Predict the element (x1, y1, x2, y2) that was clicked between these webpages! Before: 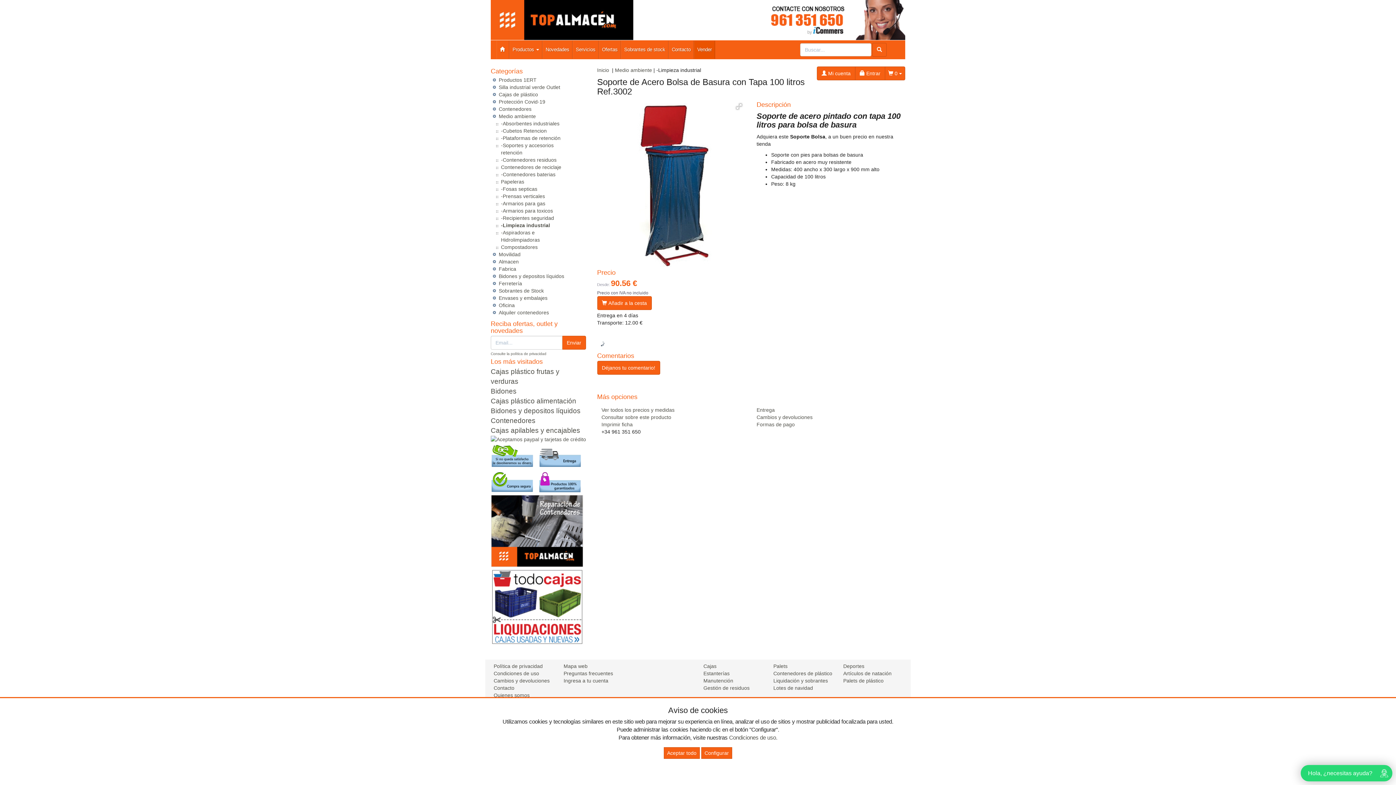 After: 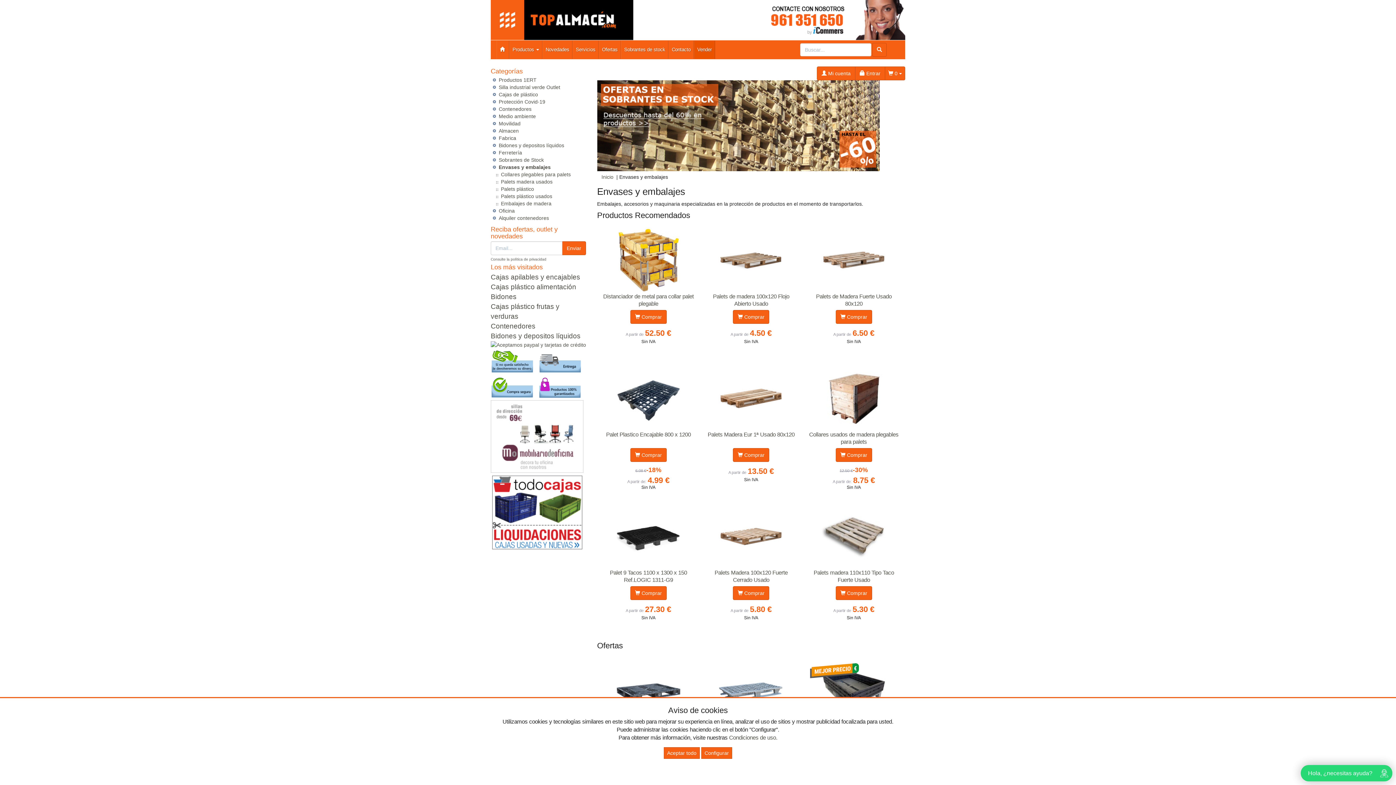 Action: bbox: (498, 295, 547, 301) label: Envases y embalajes